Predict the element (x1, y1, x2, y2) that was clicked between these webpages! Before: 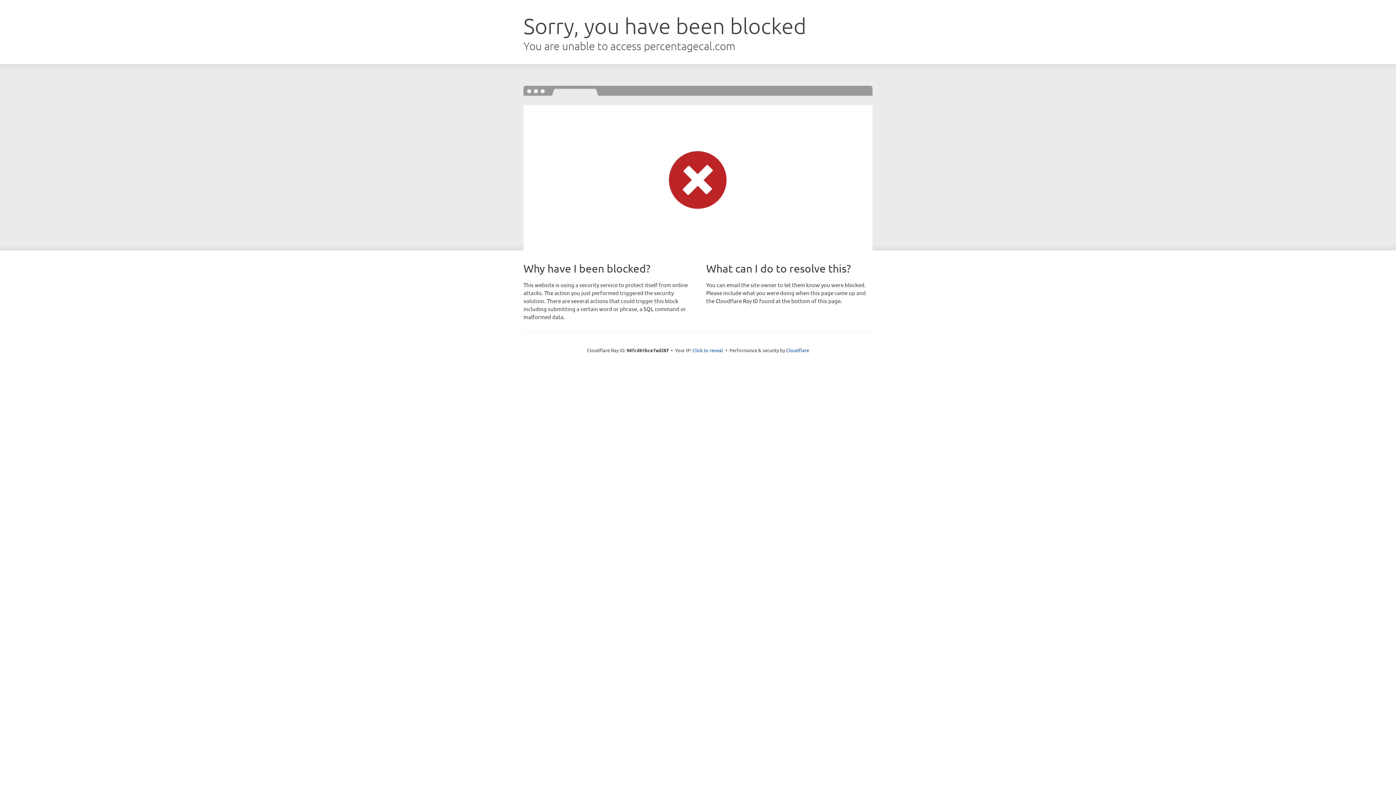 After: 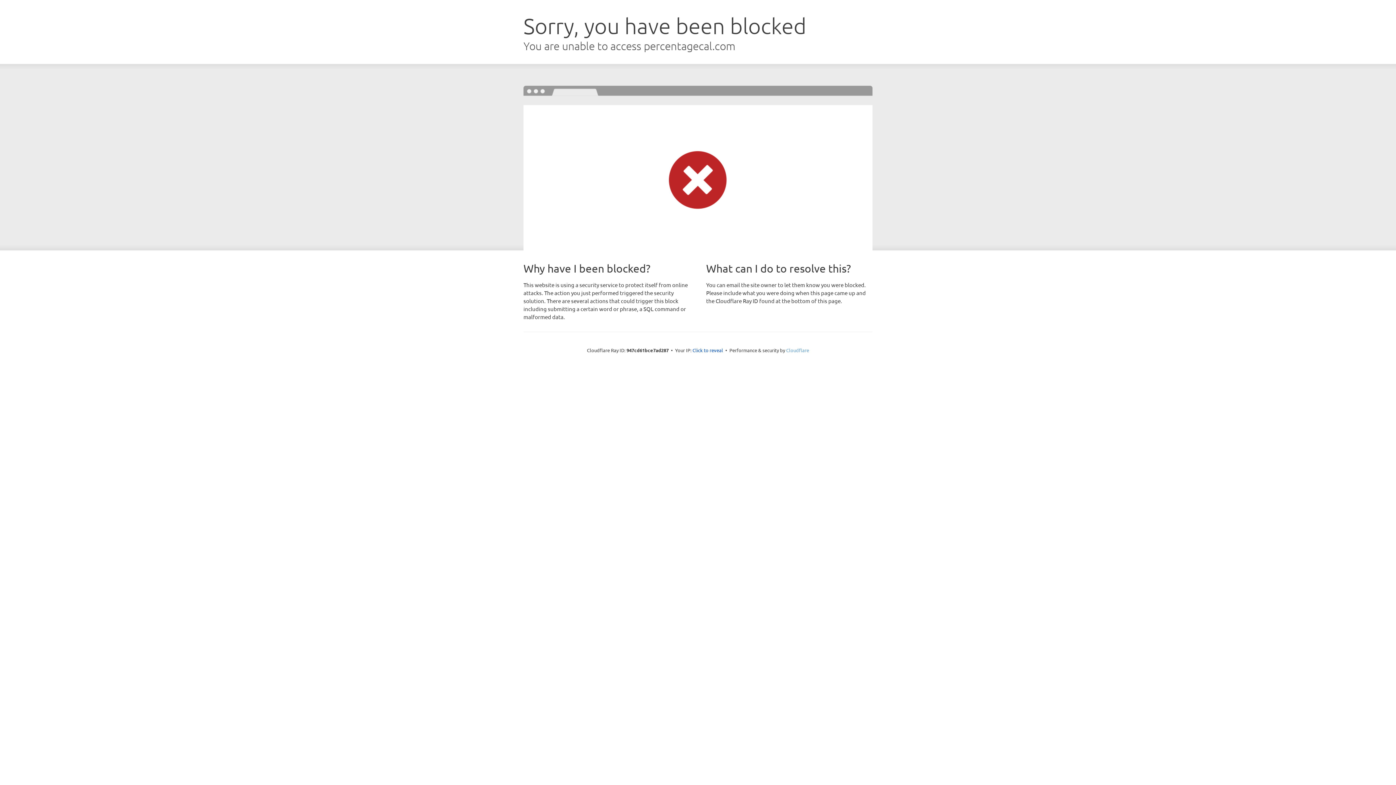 Action: bbox: (786, 347, 809, 353) label: Cloudflare